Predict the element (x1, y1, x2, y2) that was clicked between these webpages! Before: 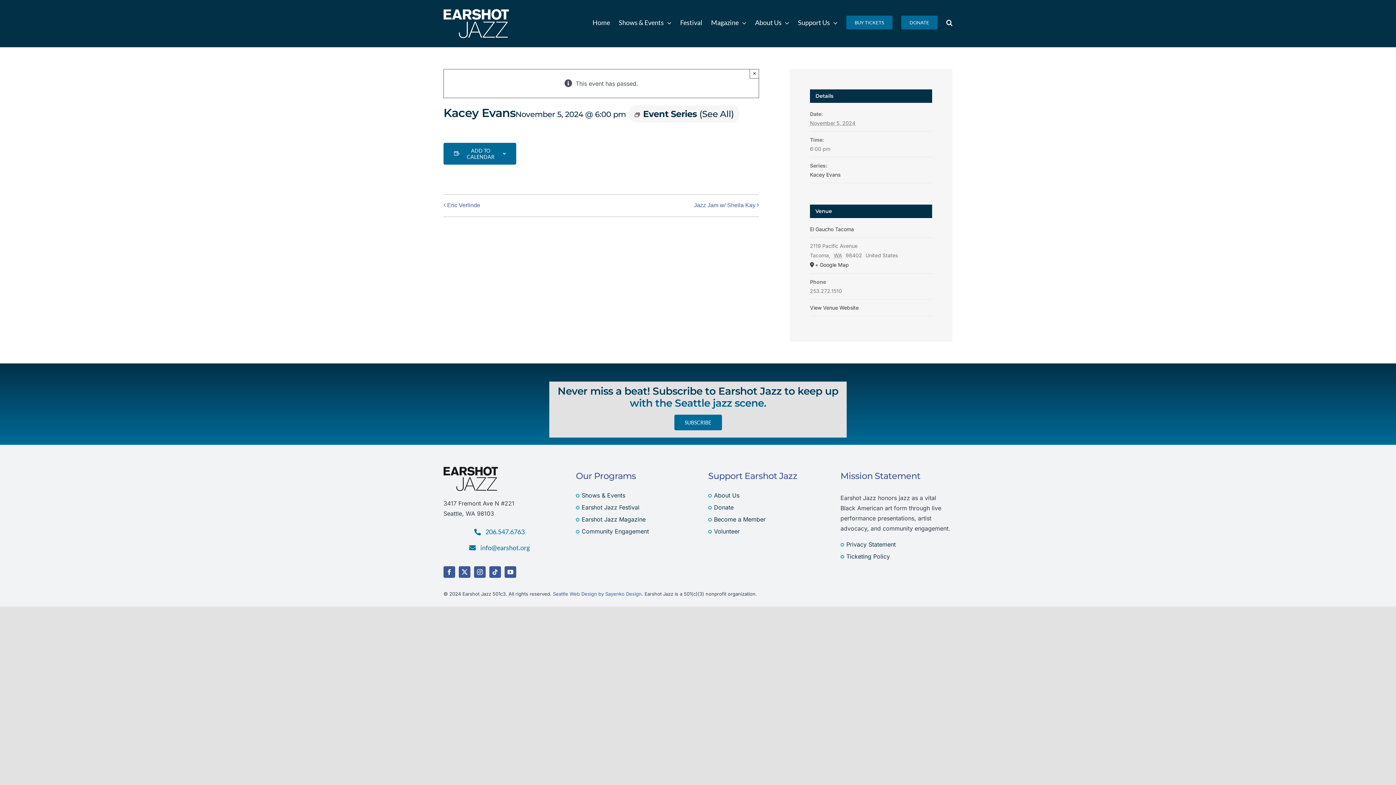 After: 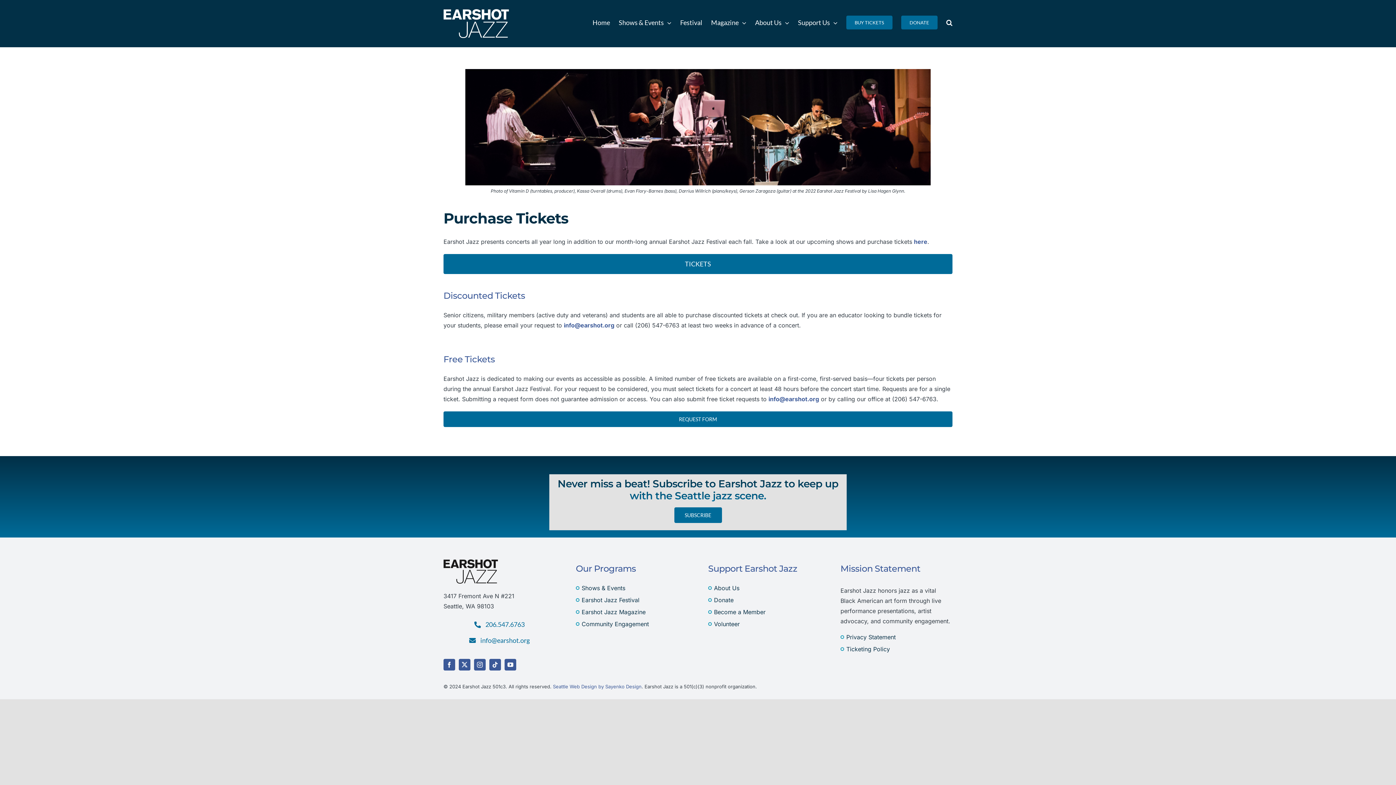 Action: label: BUY TICKETS bbox: (846, 3, 892, 41)